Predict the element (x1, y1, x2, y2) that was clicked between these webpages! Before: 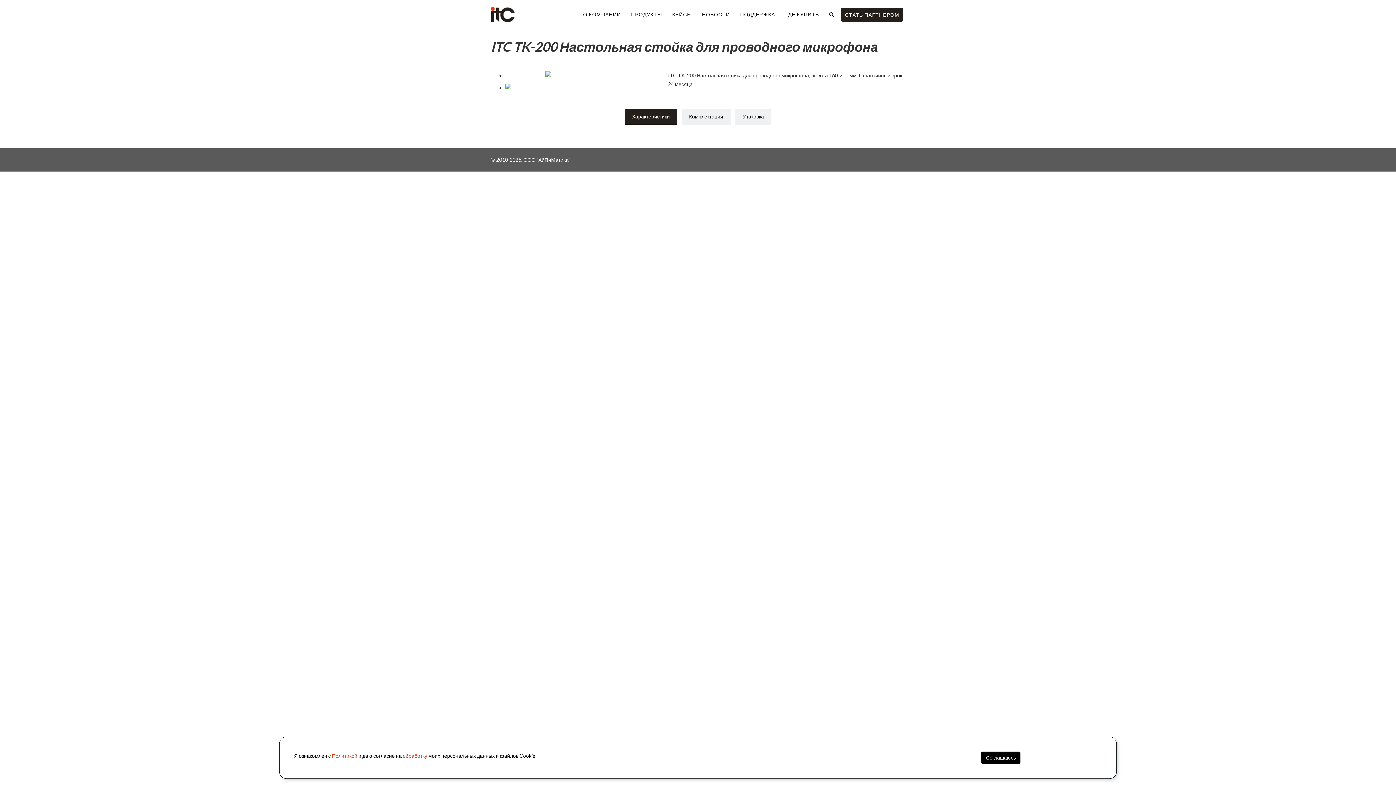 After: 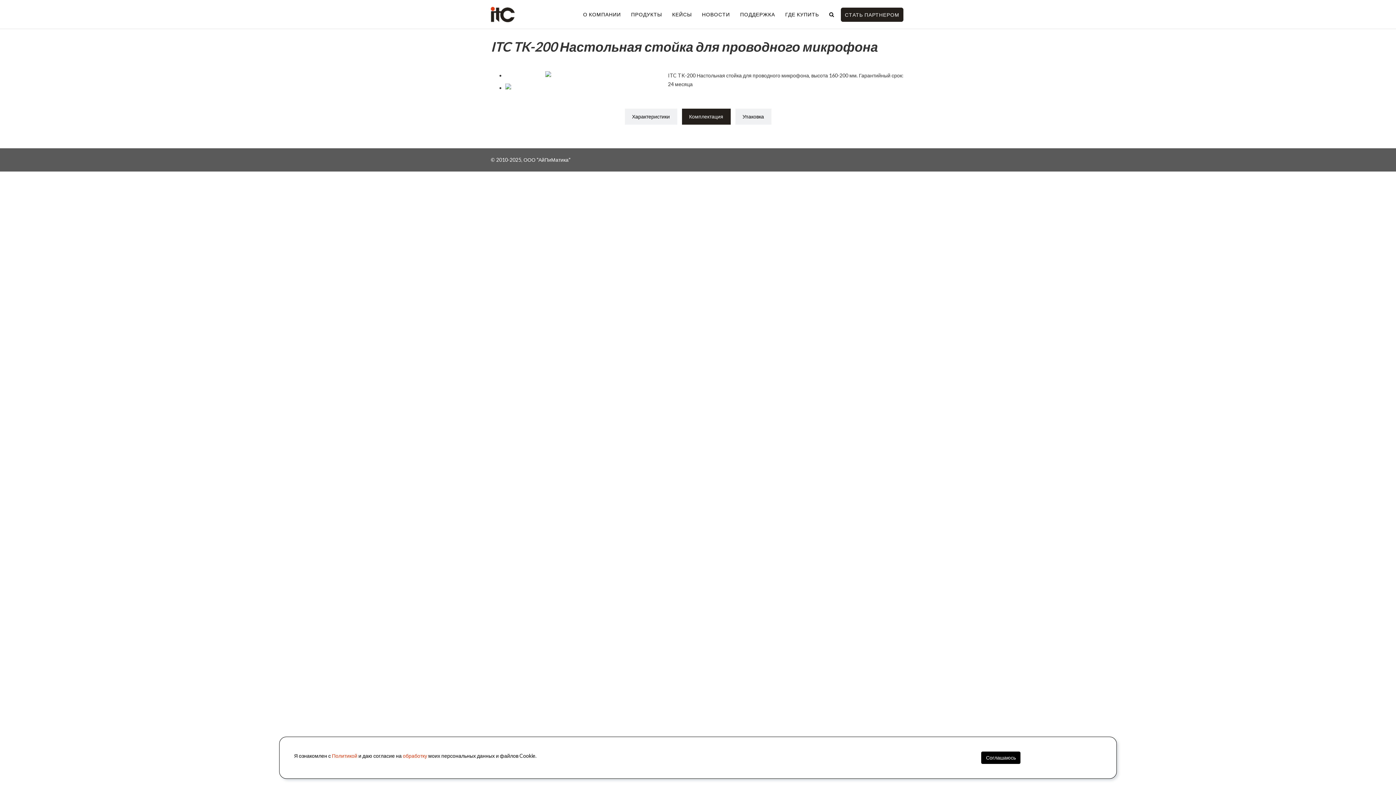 Action: label: Комплектация bbox: (682, 108, 730, 124)